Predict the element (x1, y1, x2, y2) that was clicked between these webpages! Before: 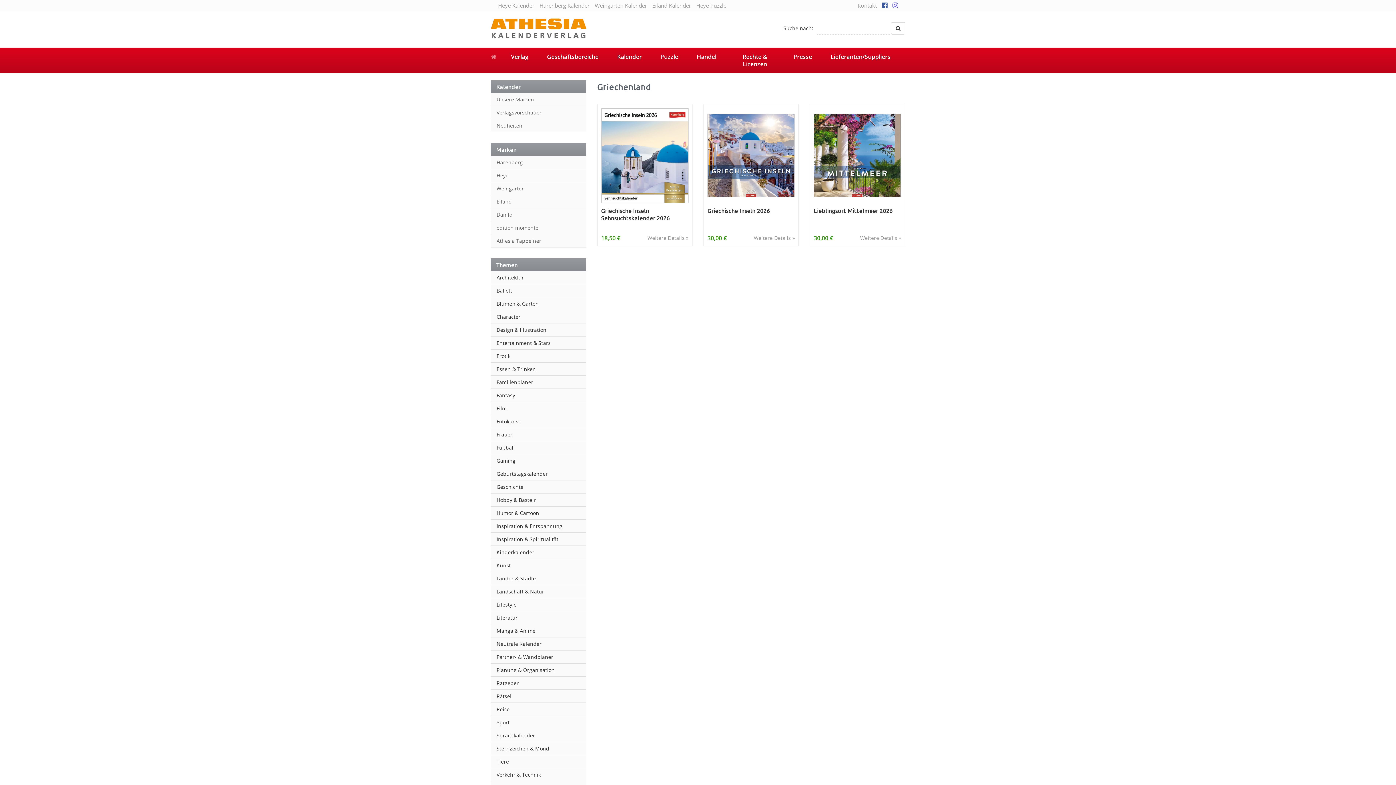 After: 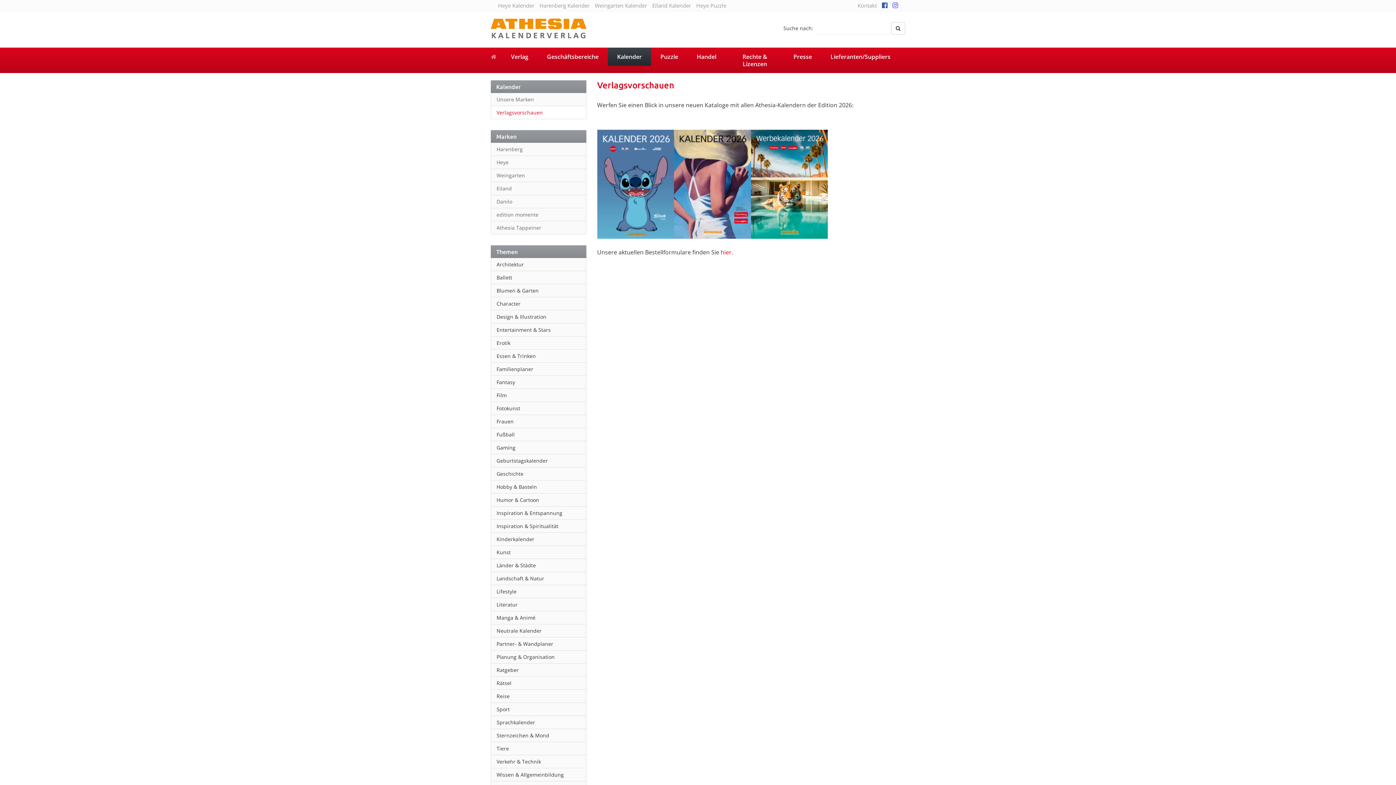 Action: label: Verlagsvorschauen bbox: (491, 106, 586, 119)